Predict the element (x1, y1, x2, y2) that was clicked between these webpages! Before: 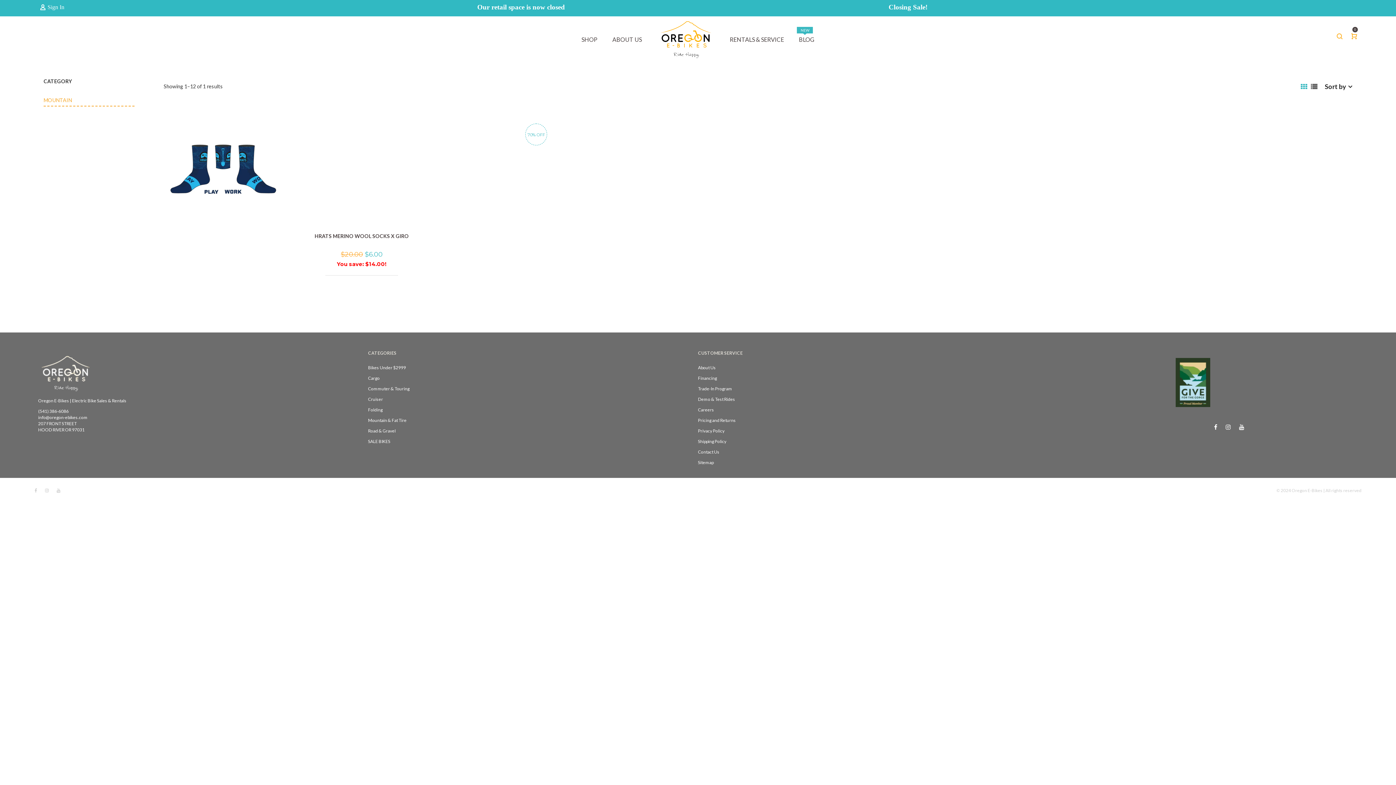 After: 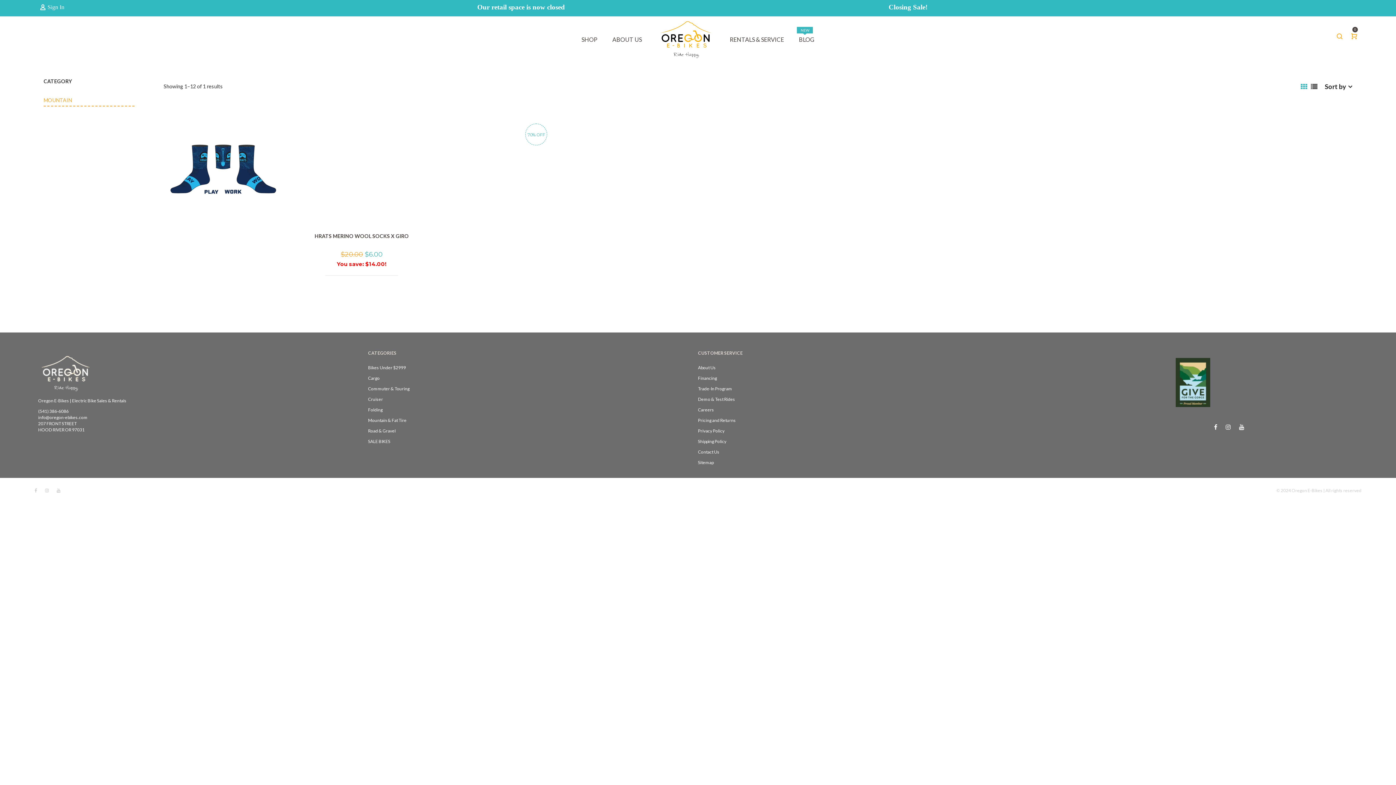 Action: bbox: (43, 95, 134, 106) label: MOUNTAIN